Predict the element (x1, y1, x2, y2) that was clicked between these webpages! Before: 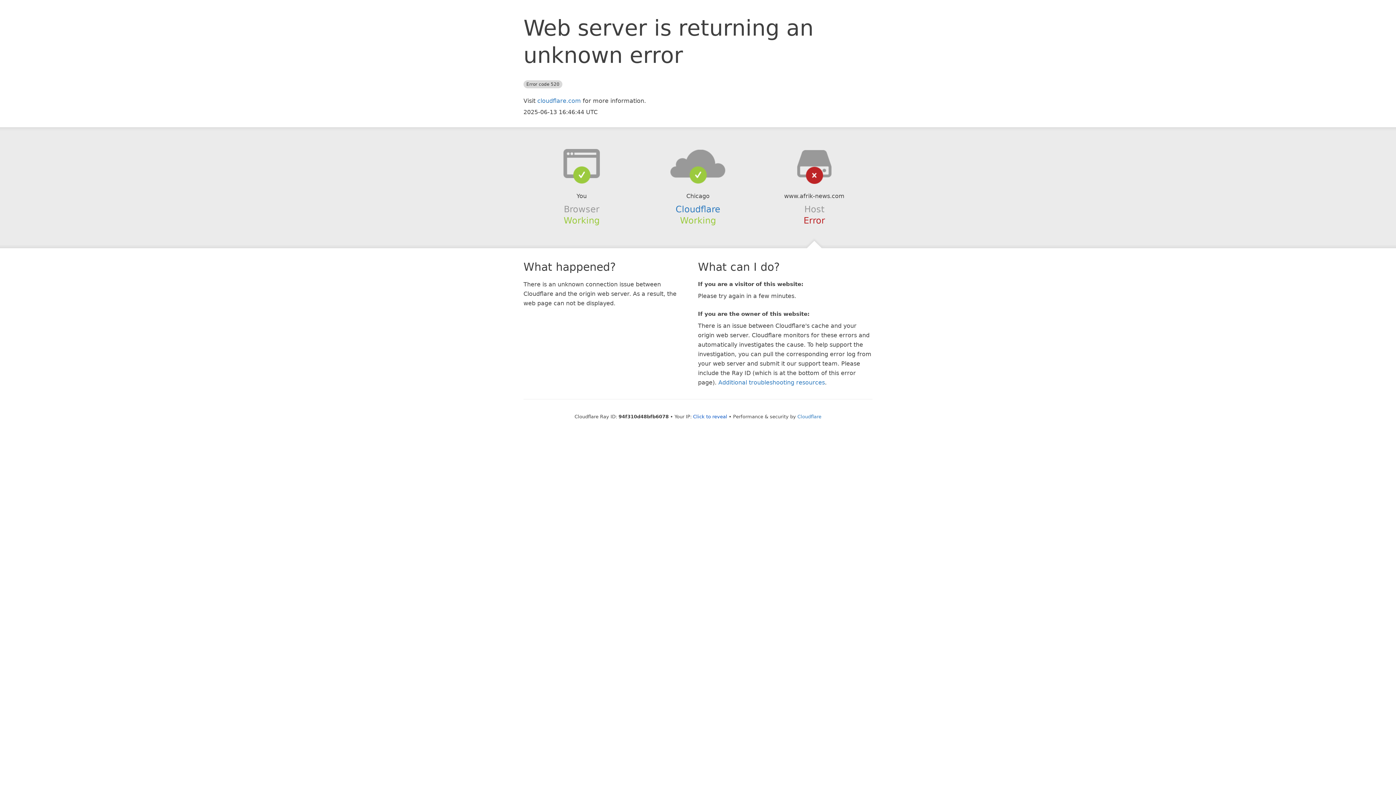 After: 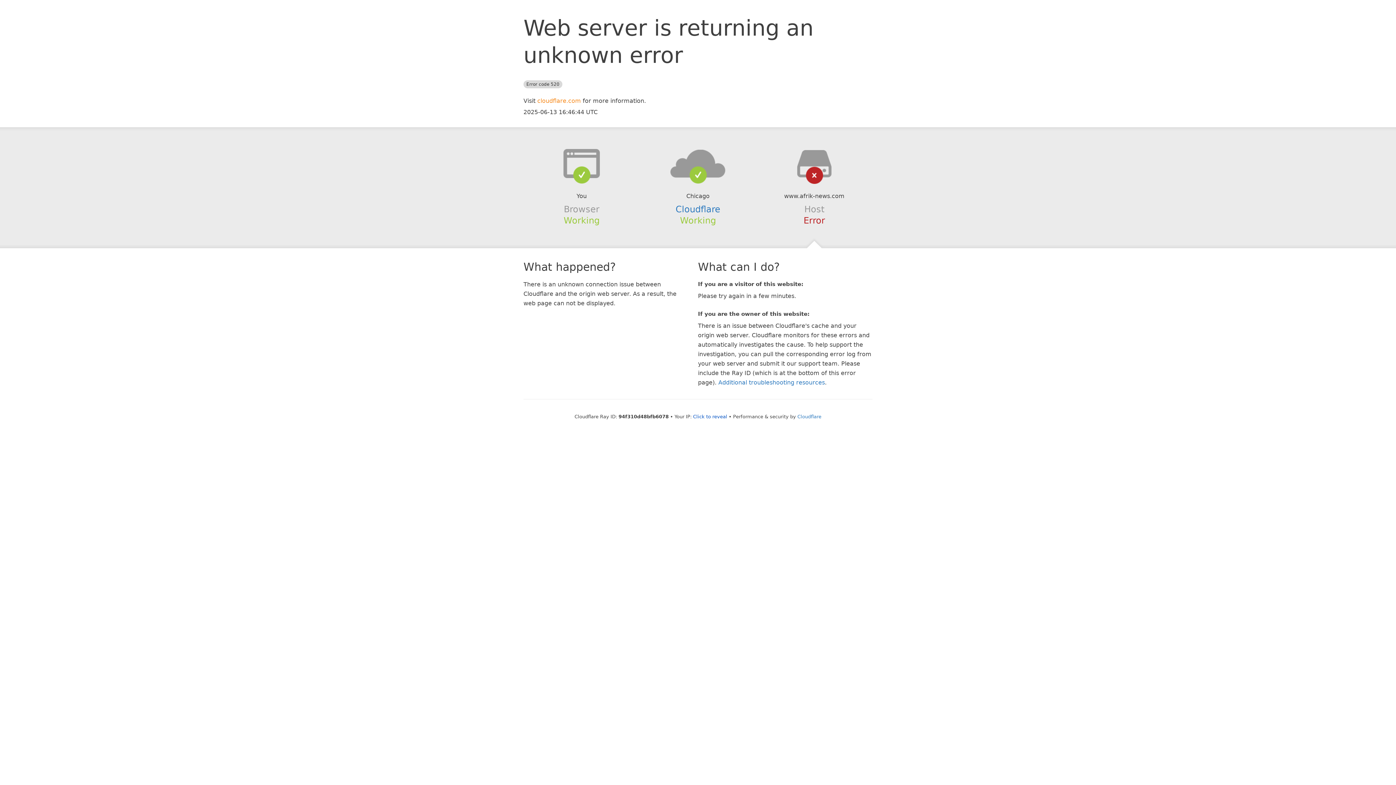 Action: label: cloudflare.com bbox: (537, 97, 581, 104)